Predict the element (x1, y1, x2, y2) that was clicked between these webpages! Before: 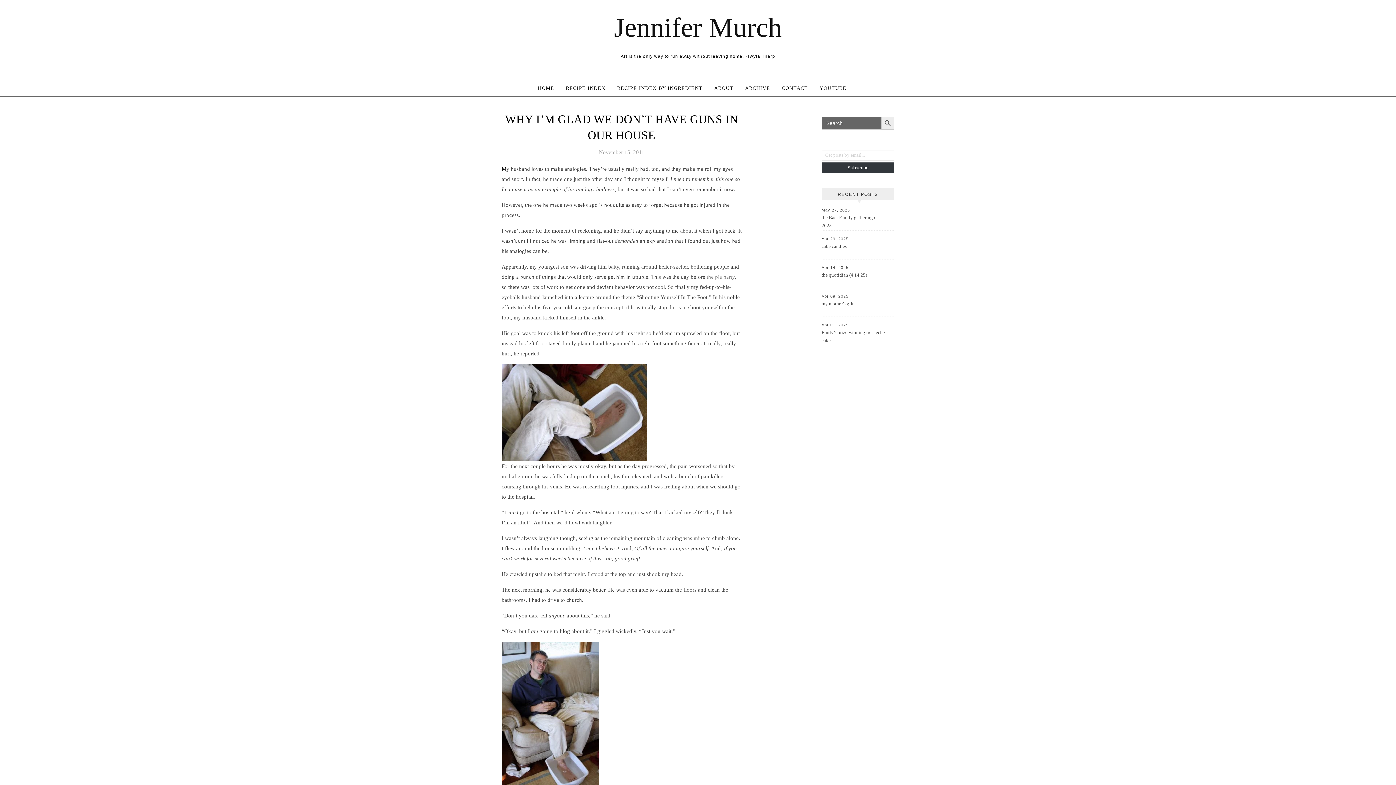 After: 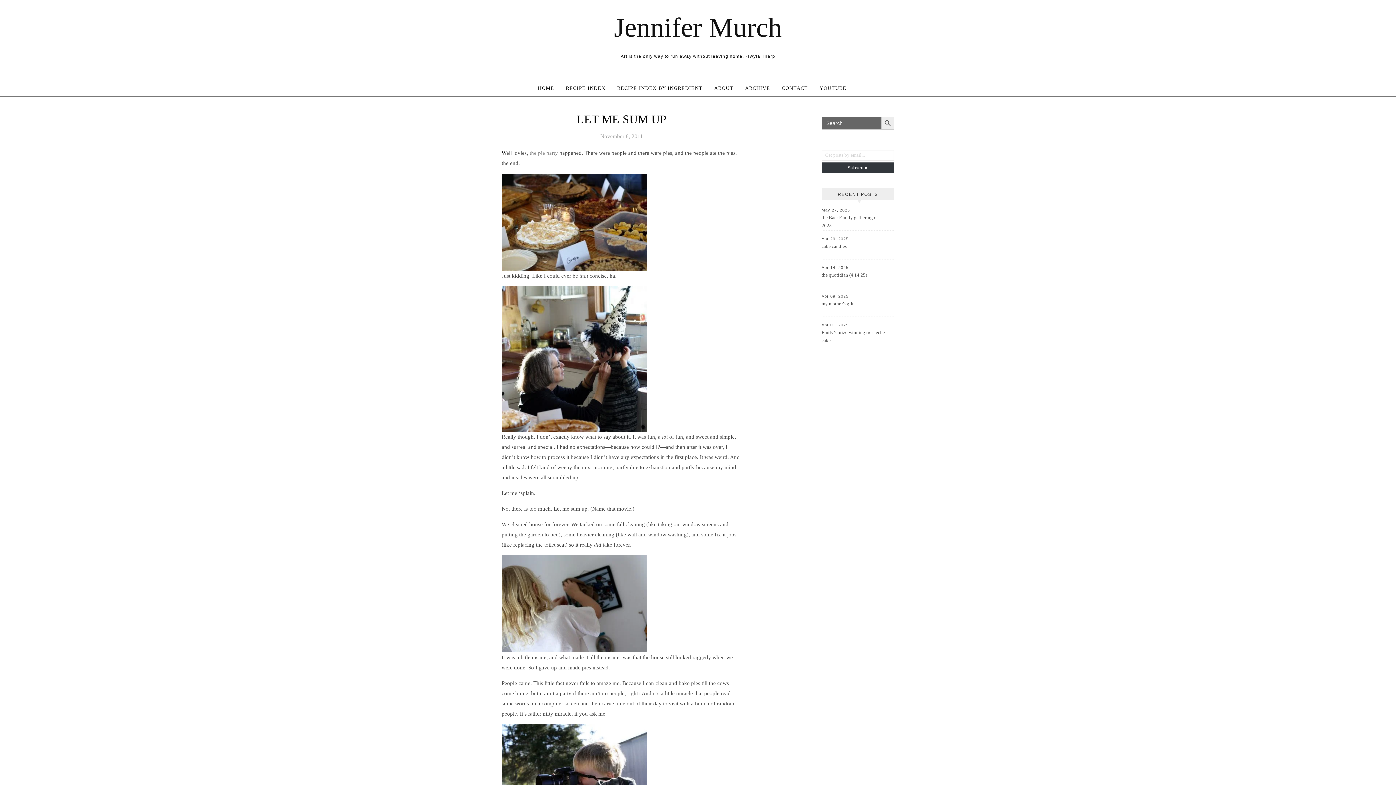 Action: label: the pie party bbox: (706, 274, 734, 280)